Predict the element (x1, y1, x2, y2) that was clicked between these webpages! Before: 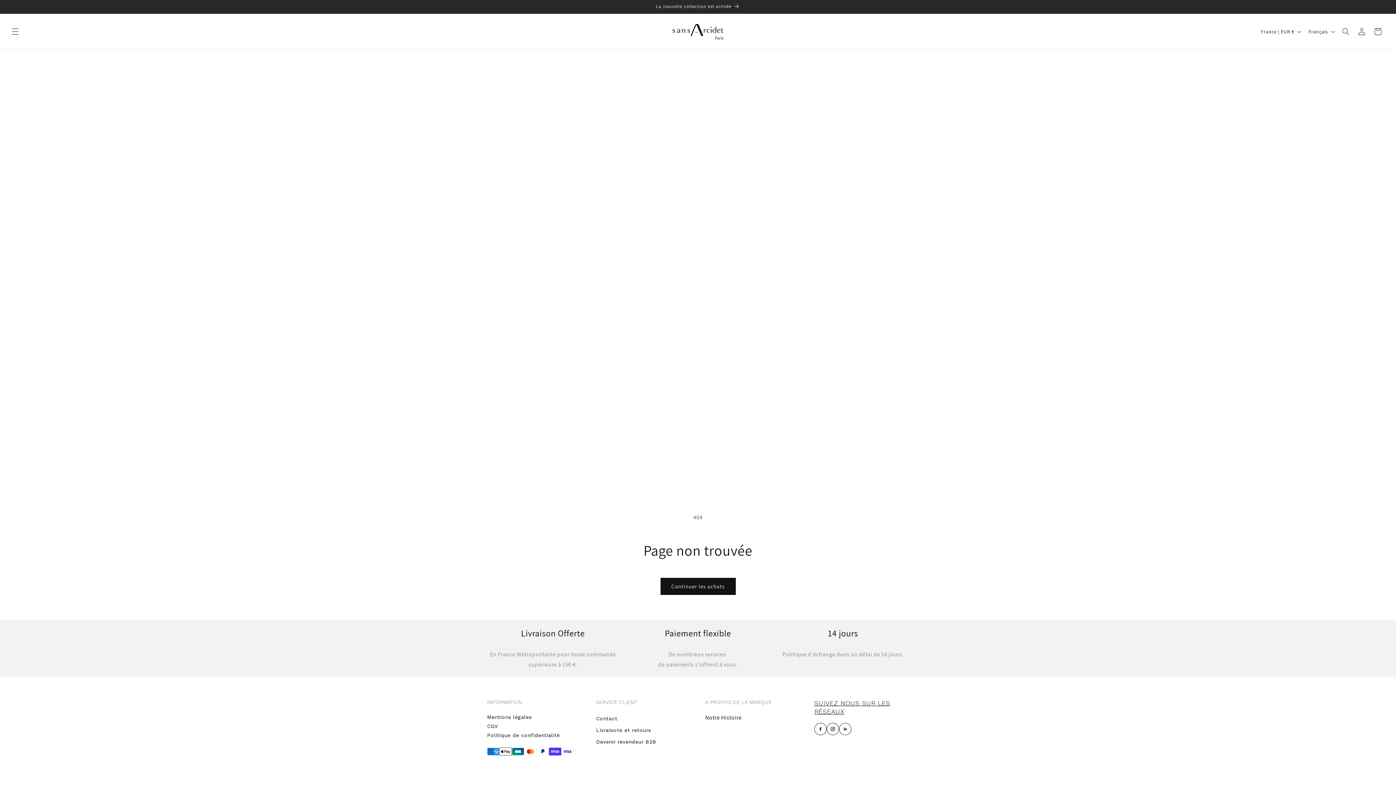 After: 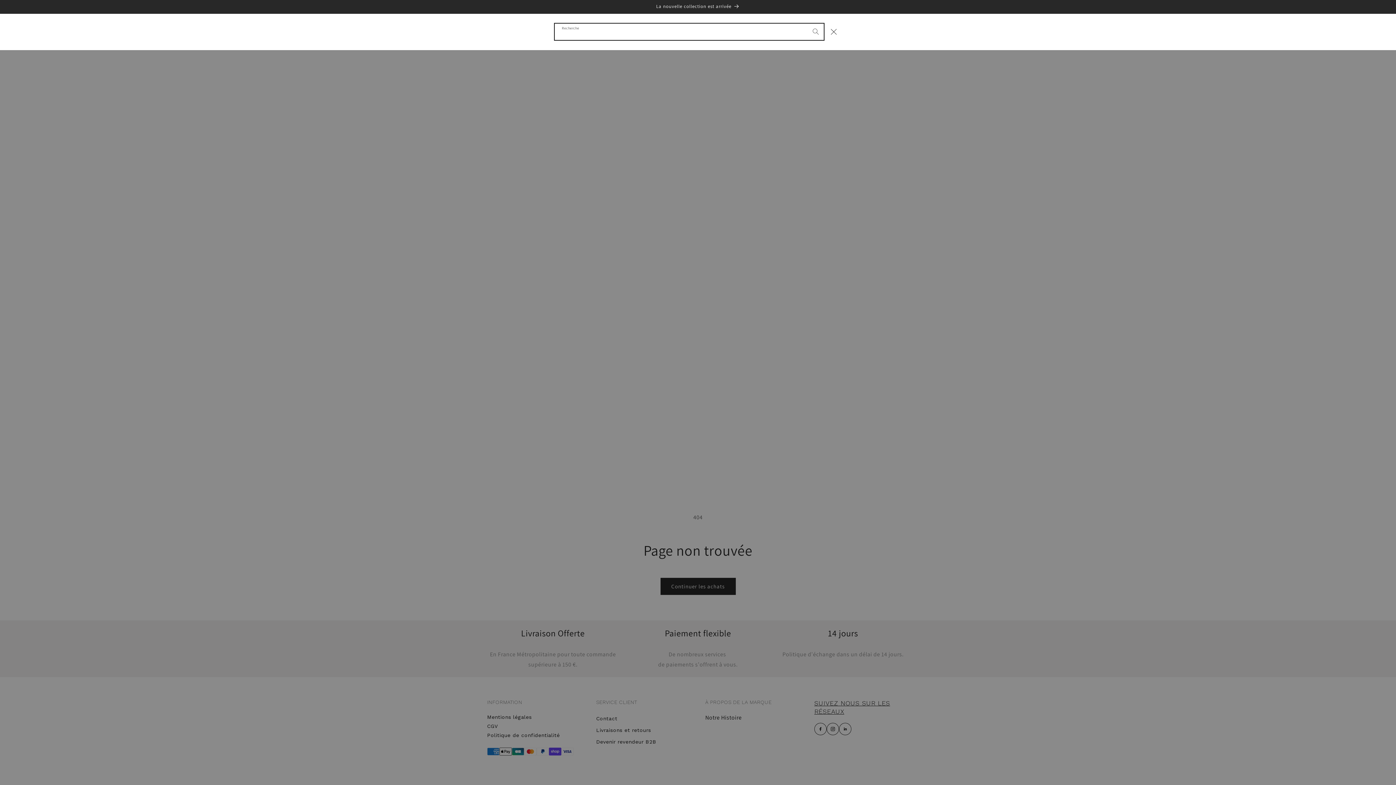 Action: bbox: (1338, 23, 1354, 39) label: Recherche